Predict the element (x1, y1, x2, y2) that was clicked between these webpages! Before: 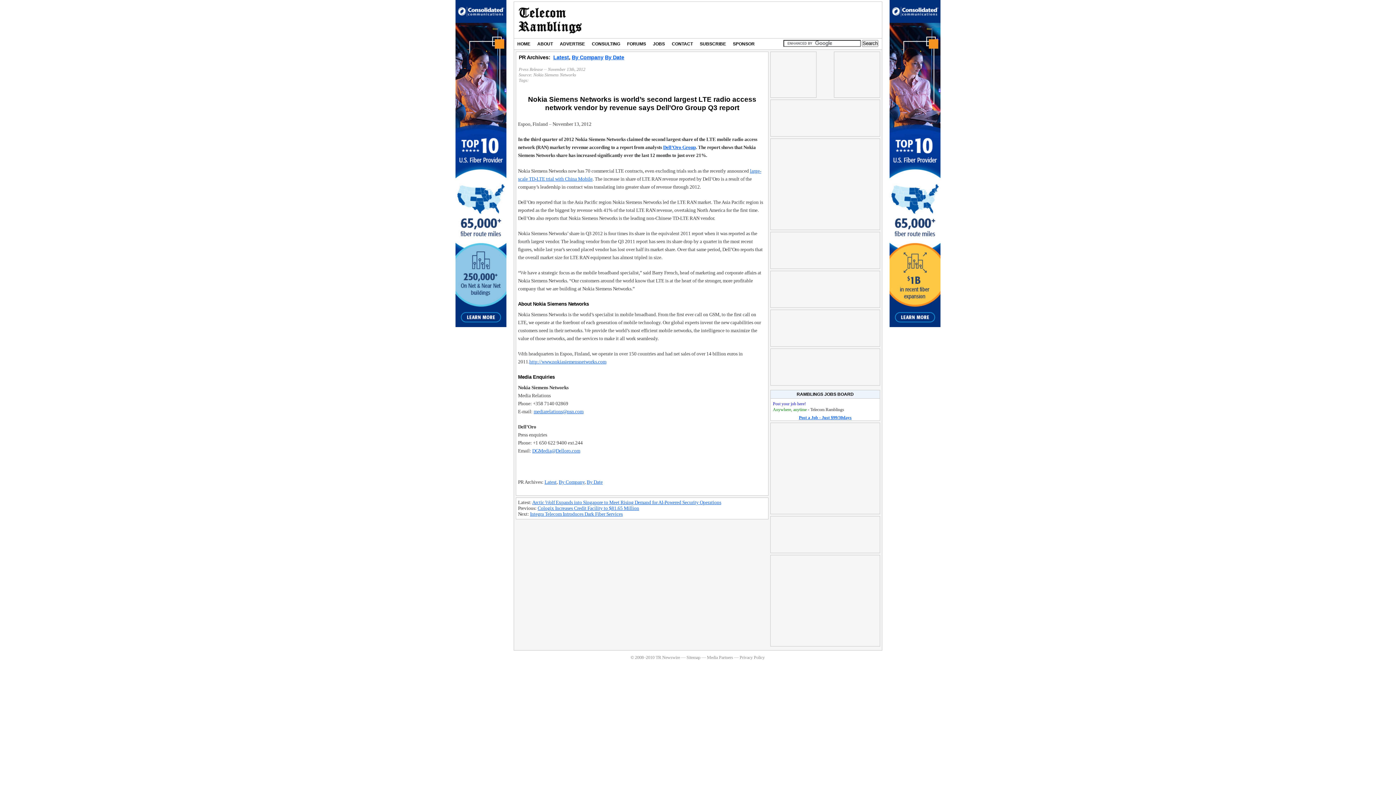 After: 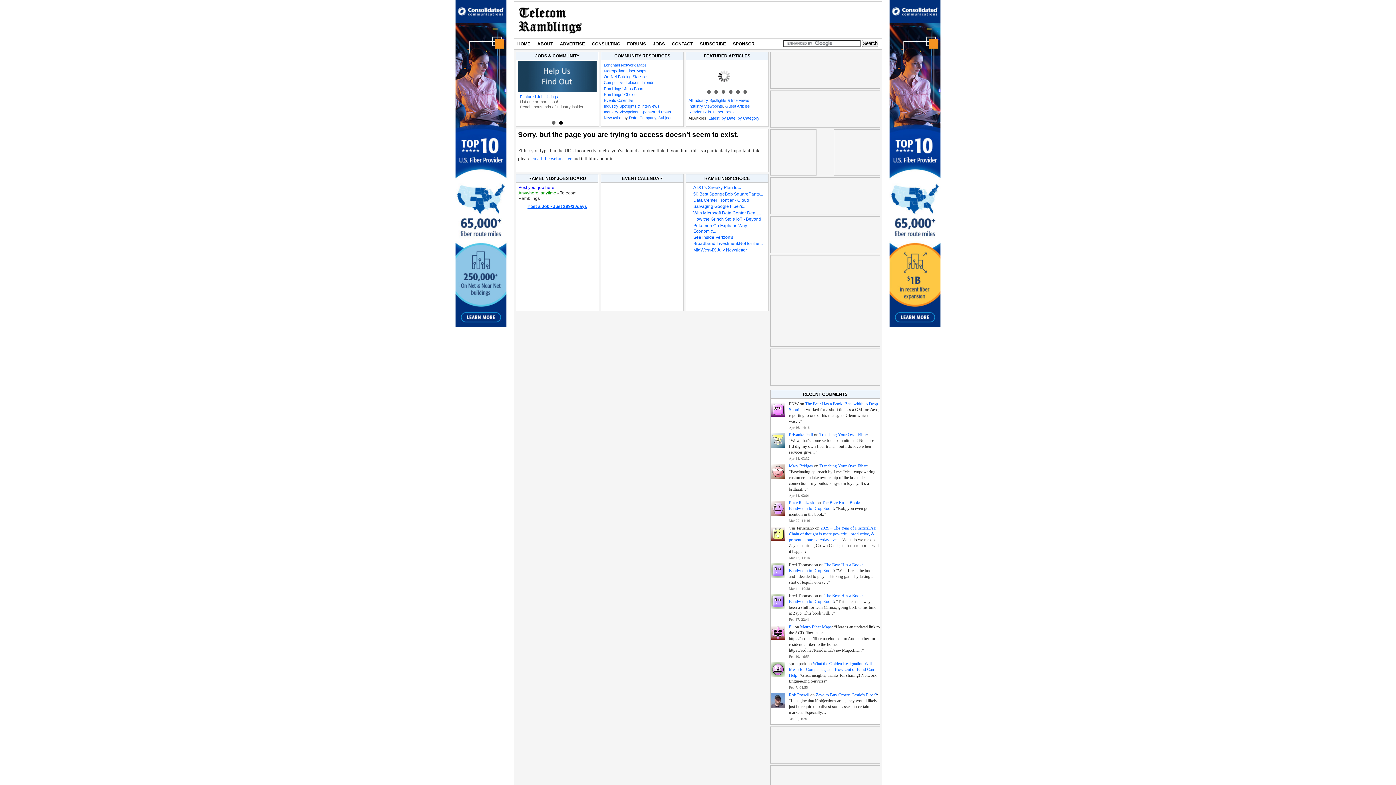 Action: label: By Company bbox: (558, 479, 584, 485)